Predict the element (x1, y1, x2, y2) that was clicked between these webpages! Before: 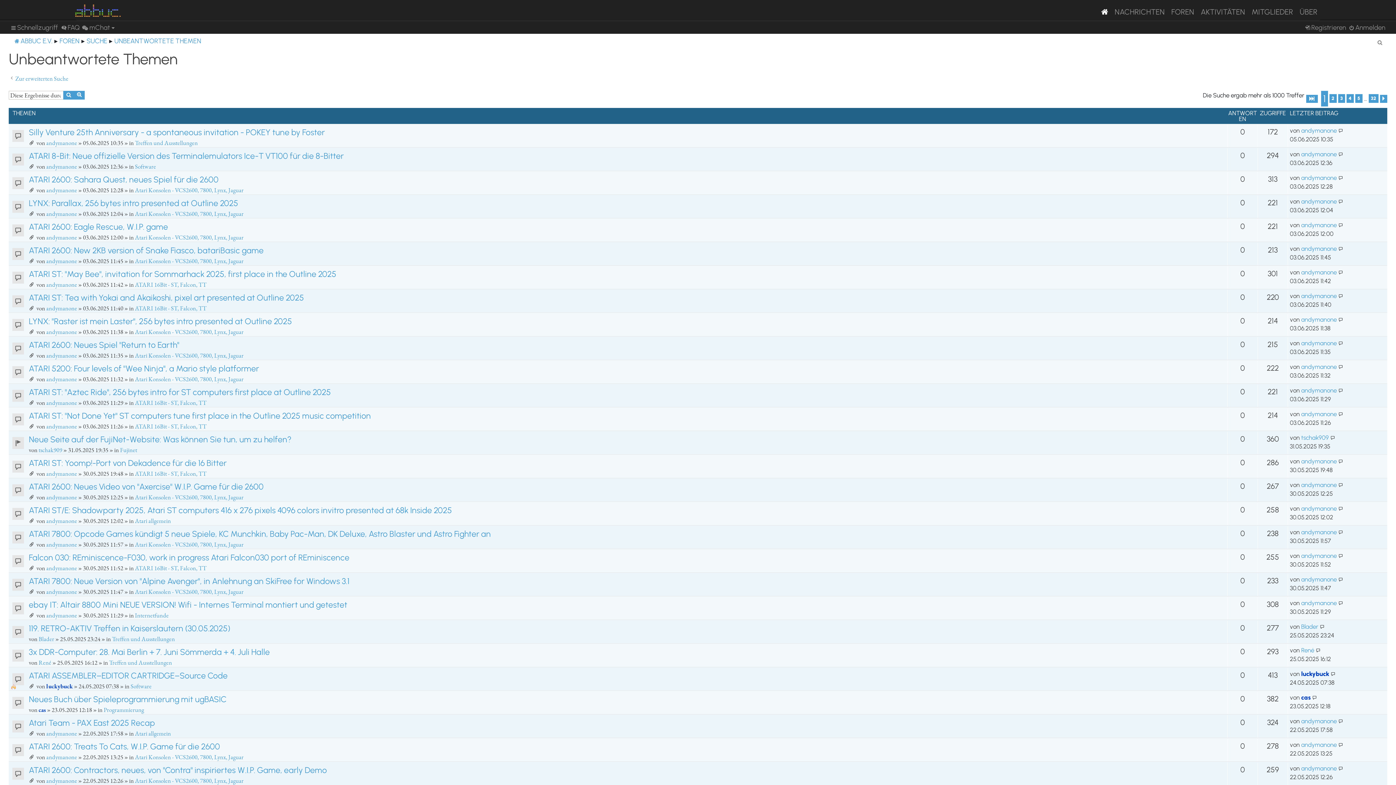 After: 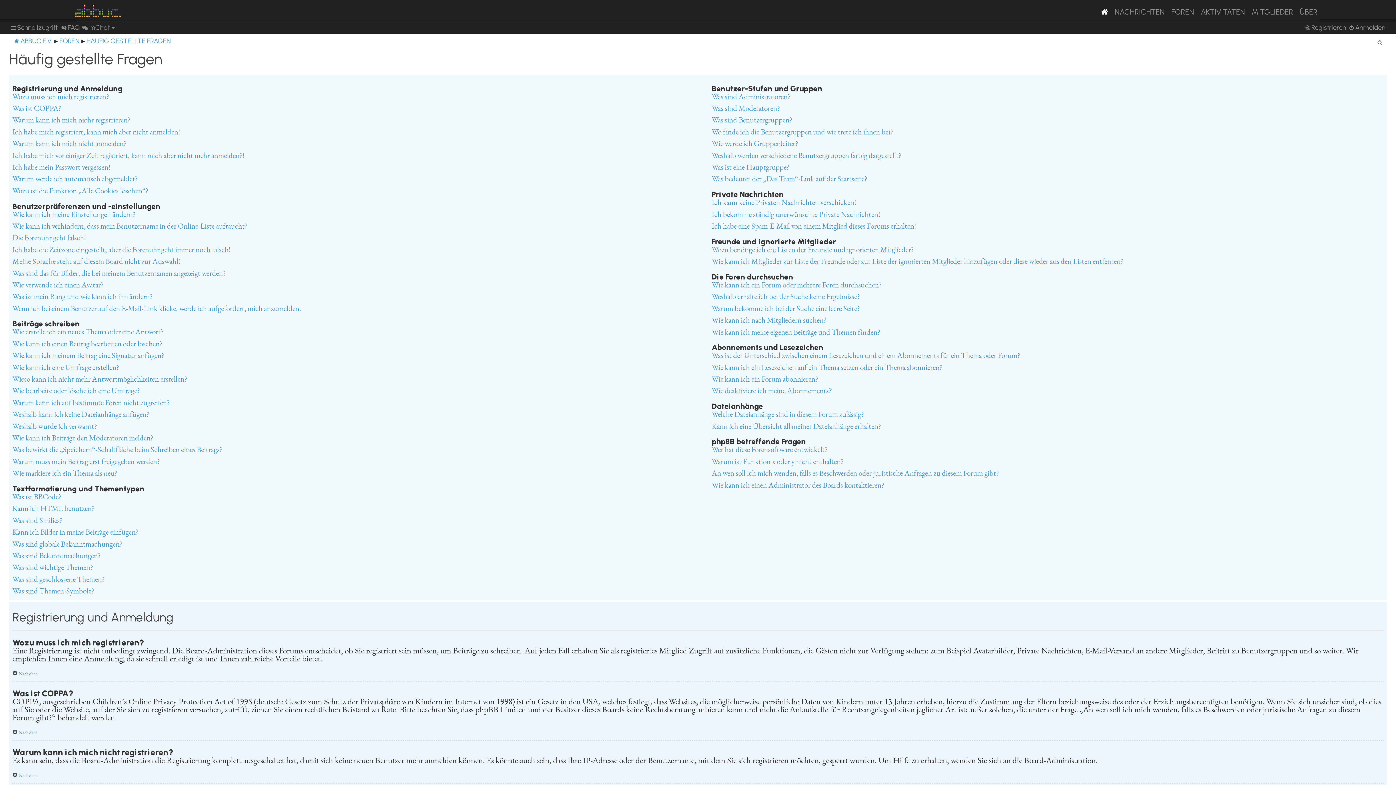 Action: label: FAQ bbox: (61, 23, 79, 31)